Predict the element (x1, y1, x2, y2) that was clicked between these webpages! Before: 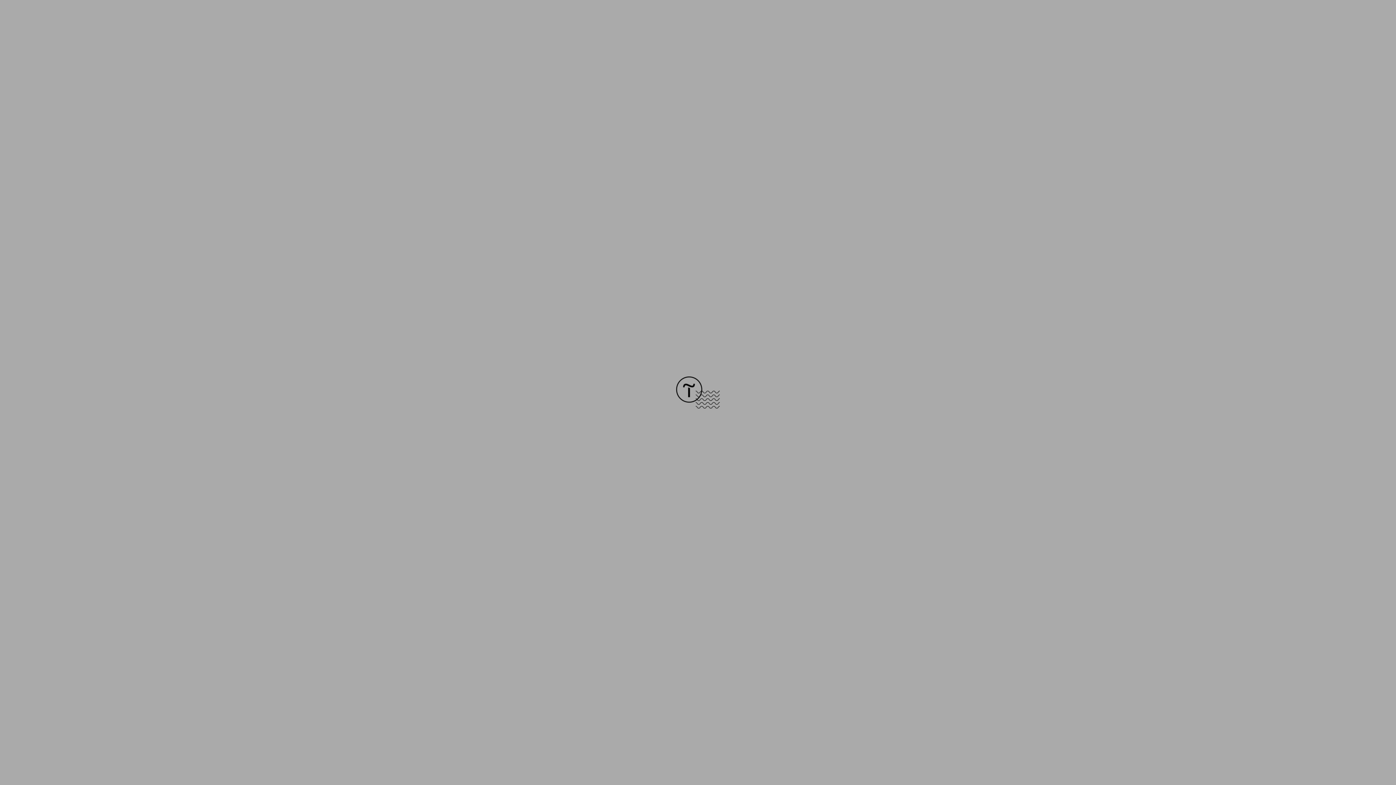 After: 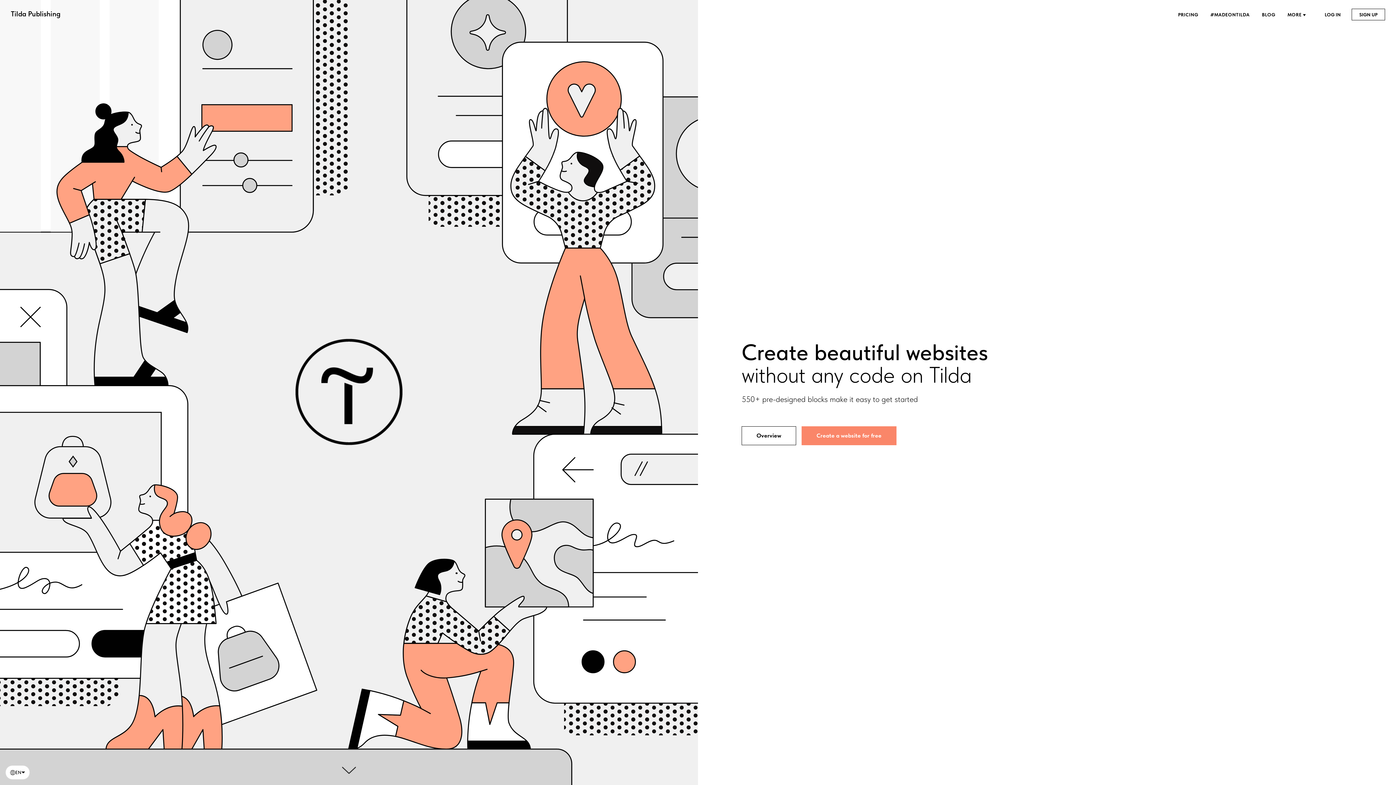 Action: bbox: (676, 403, 720, 409)